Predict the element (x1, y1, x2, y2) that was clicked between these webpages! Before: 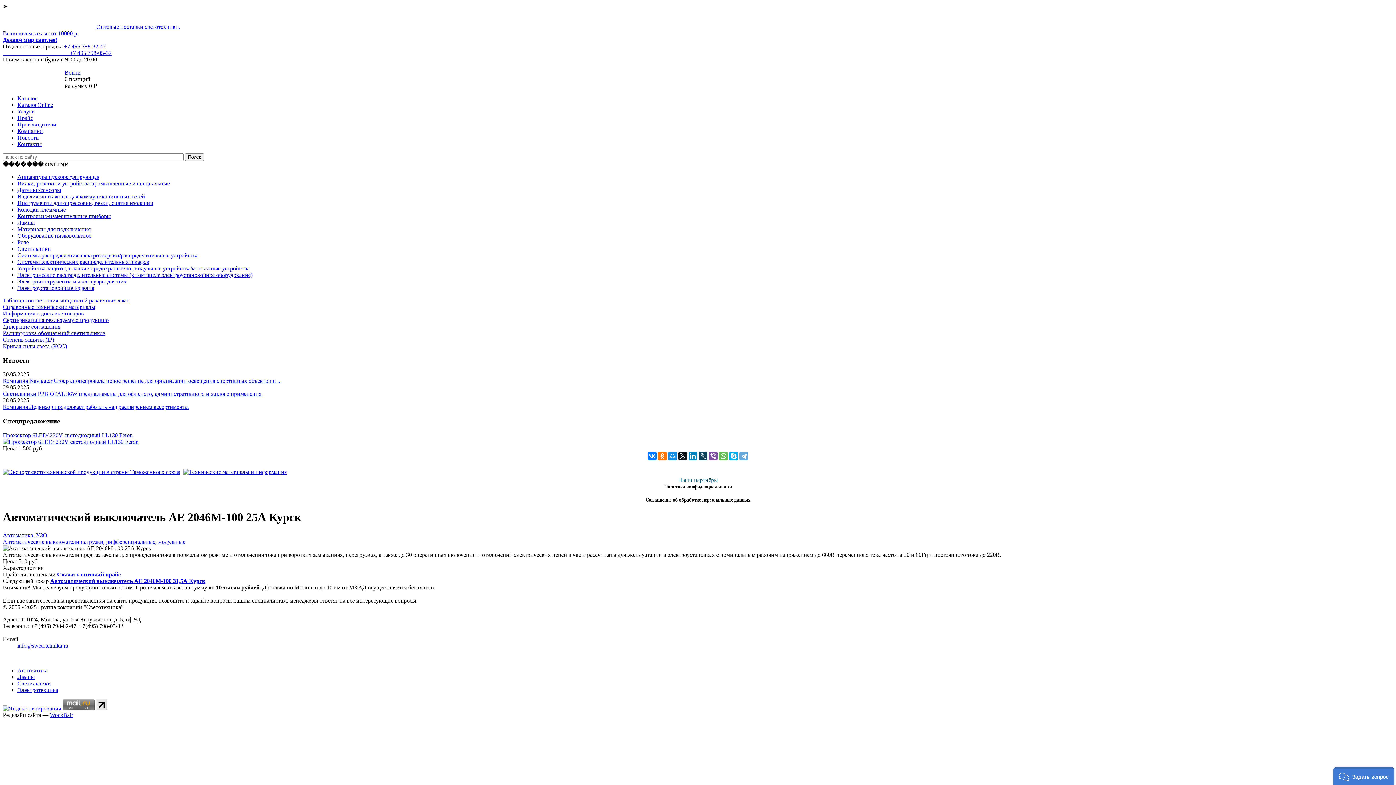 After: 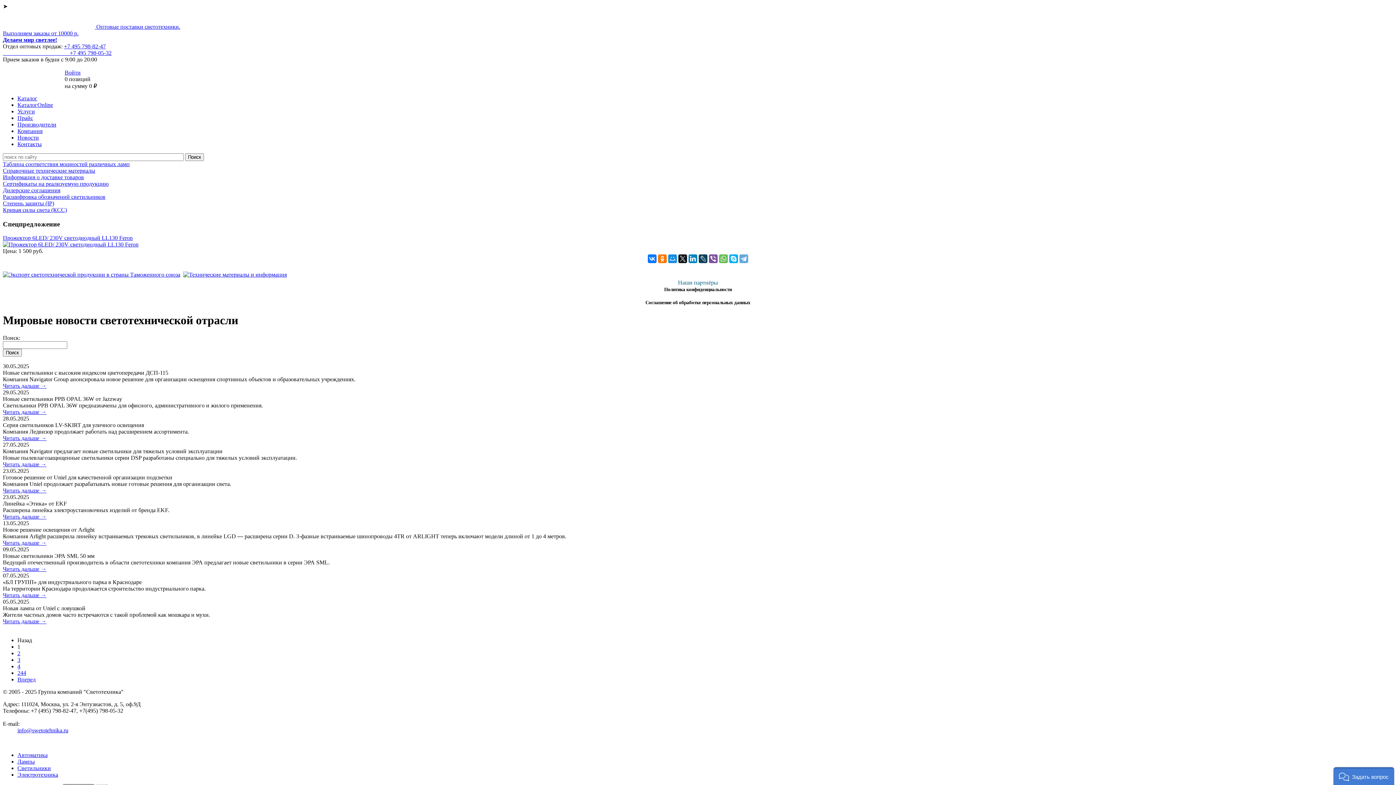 Action: label: Новости bbox: (17, 134, 38, 140)